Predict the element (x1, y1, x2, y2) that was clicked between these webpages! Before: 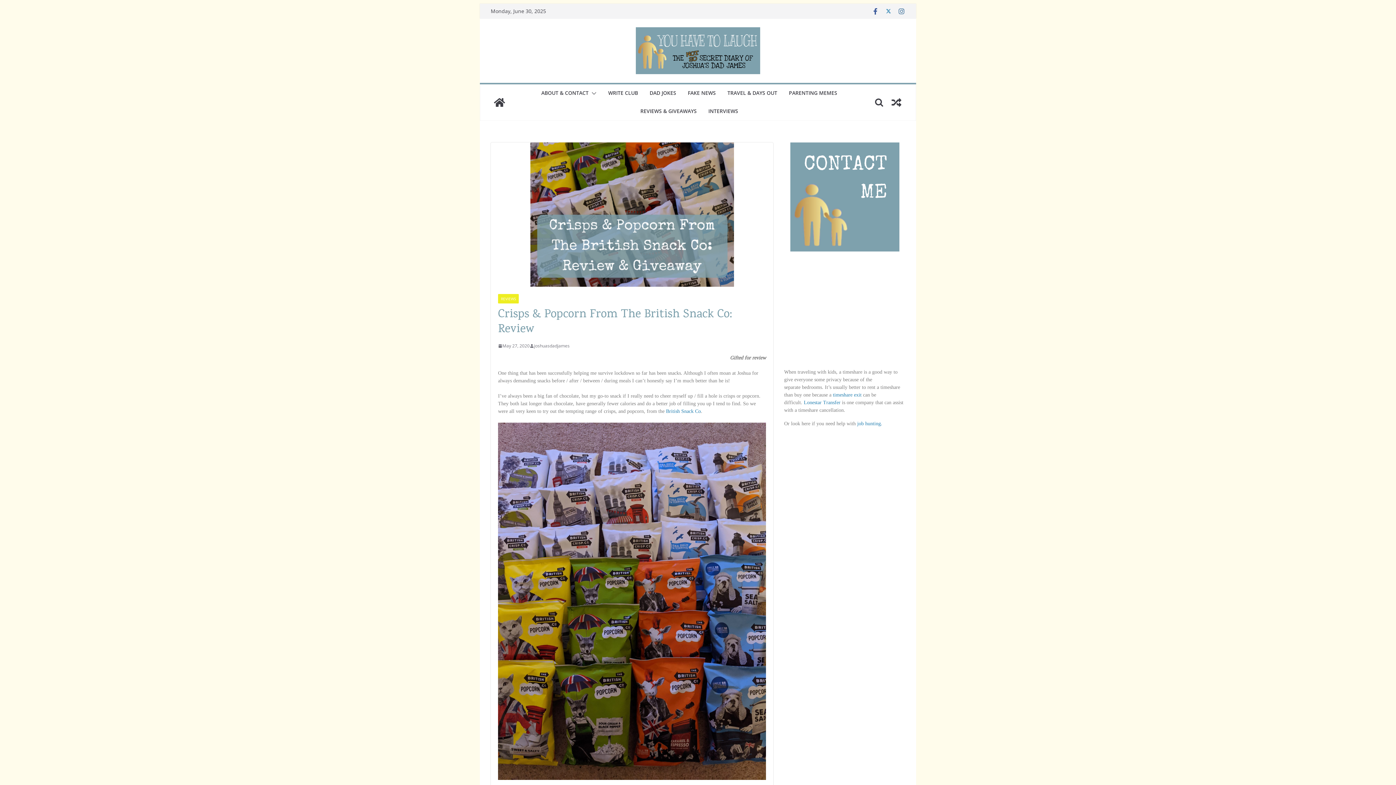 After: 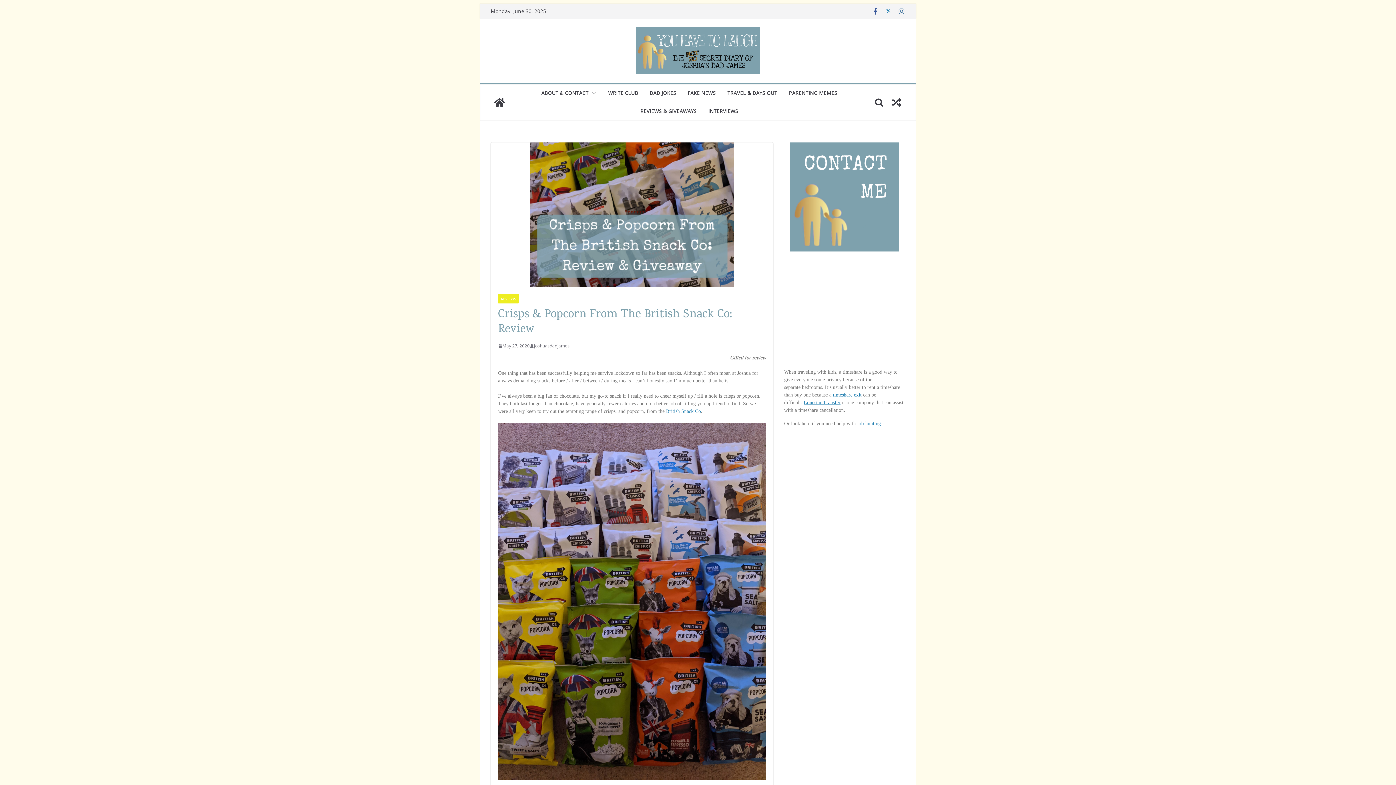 Action: label: Lonestar Transfer bbox: (804, 400, 840, 405)